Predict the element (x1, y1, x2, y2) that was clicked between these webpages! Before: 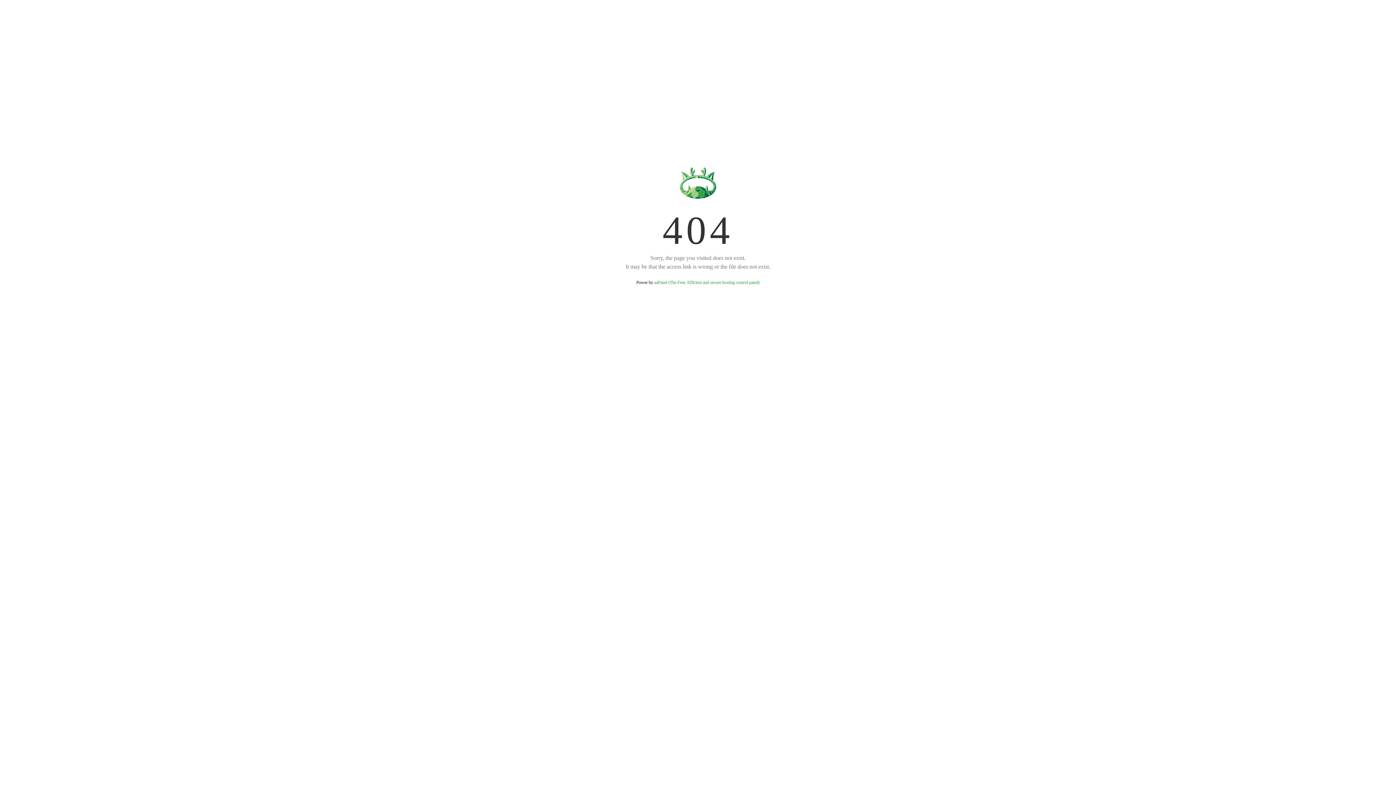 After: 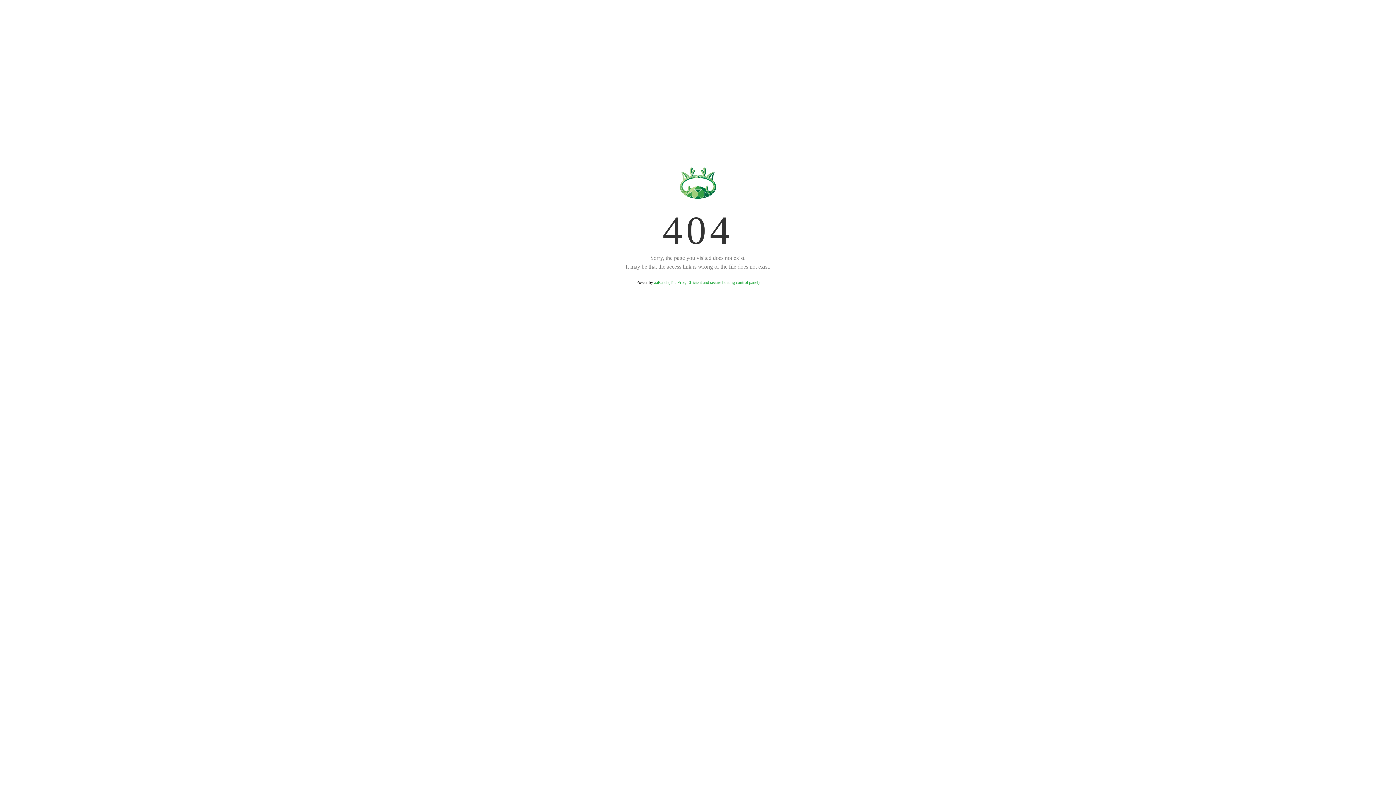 Action: label: aaPanel (The Free, Efficient and secure hosting control panel) bbox: (654, 280, 759, 285)